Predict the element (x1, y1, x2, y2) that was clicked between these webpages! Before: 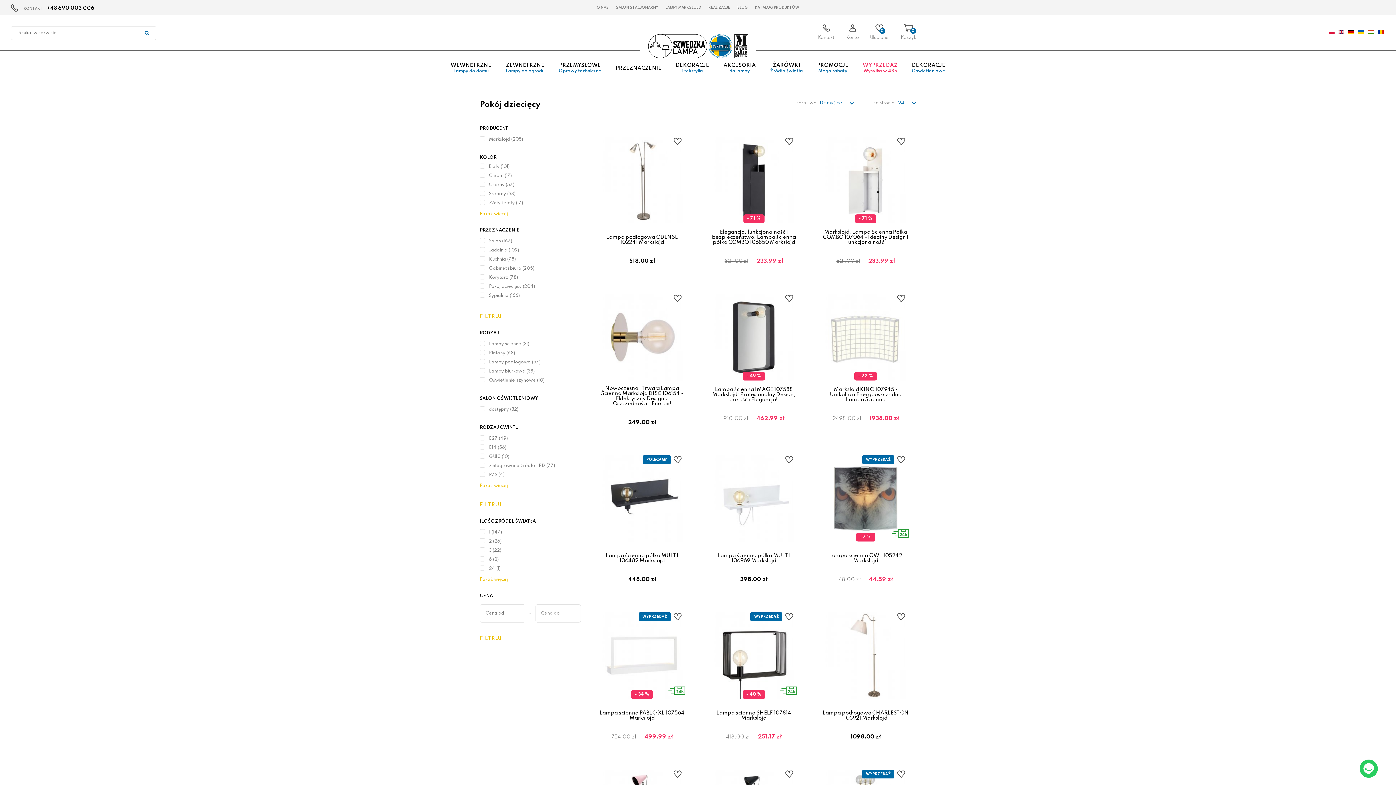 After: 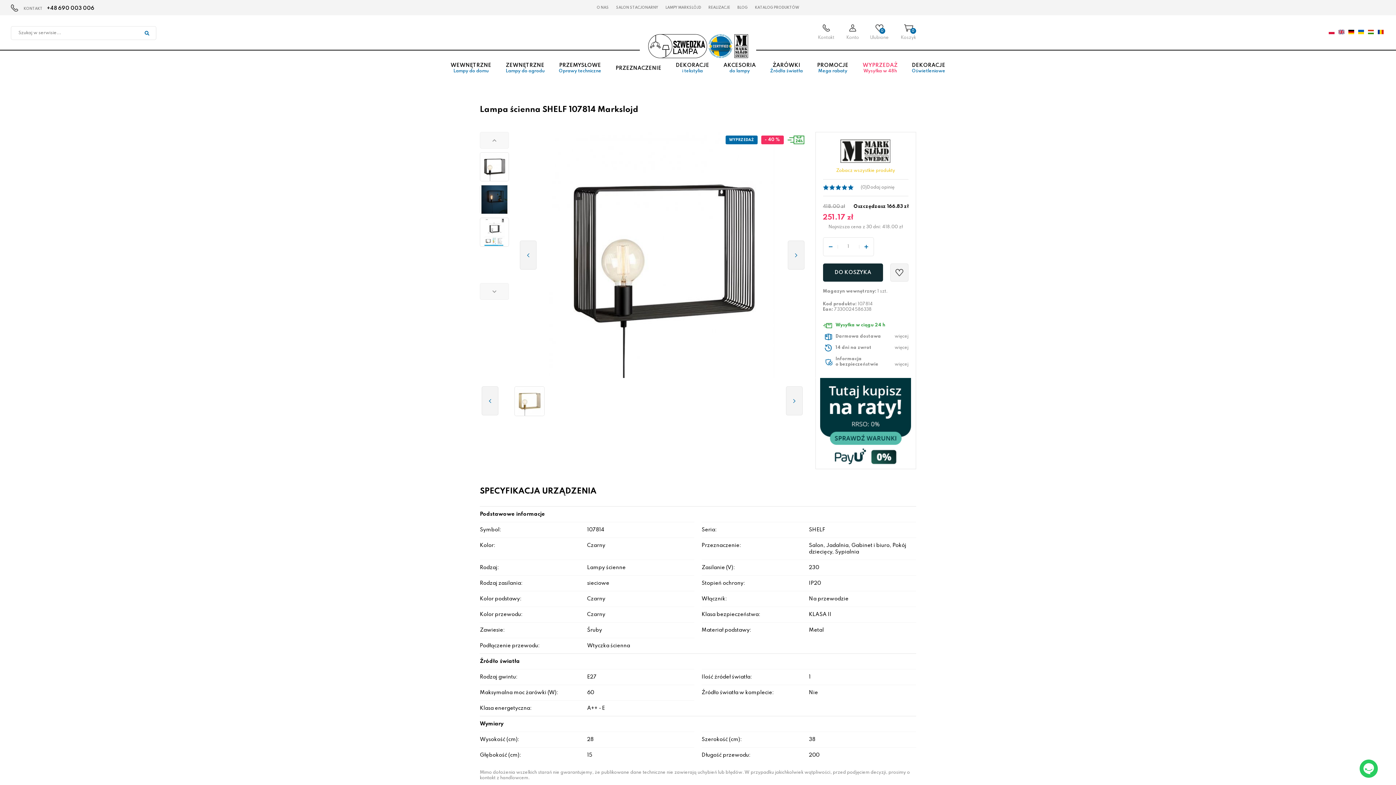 Action: bbox: (710, 653, 797, 658)